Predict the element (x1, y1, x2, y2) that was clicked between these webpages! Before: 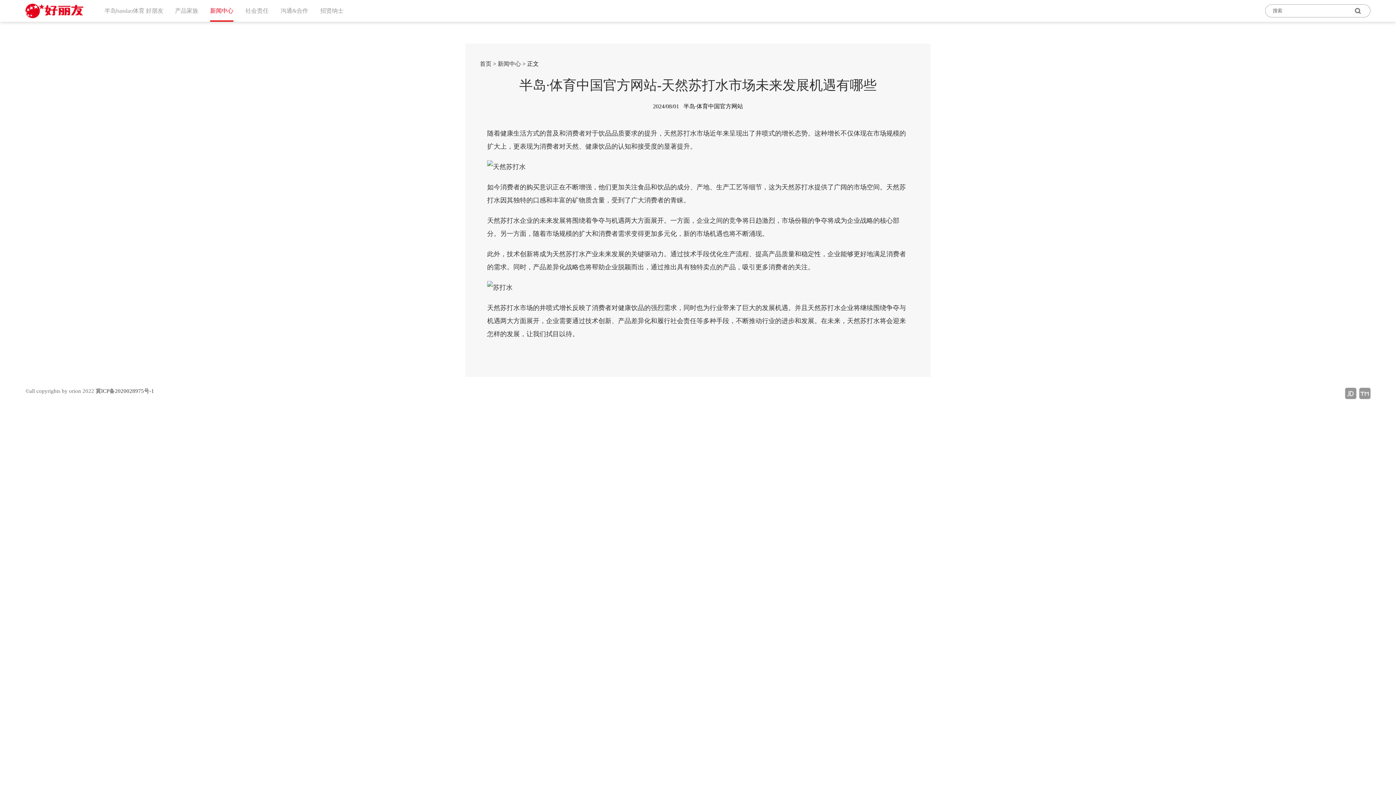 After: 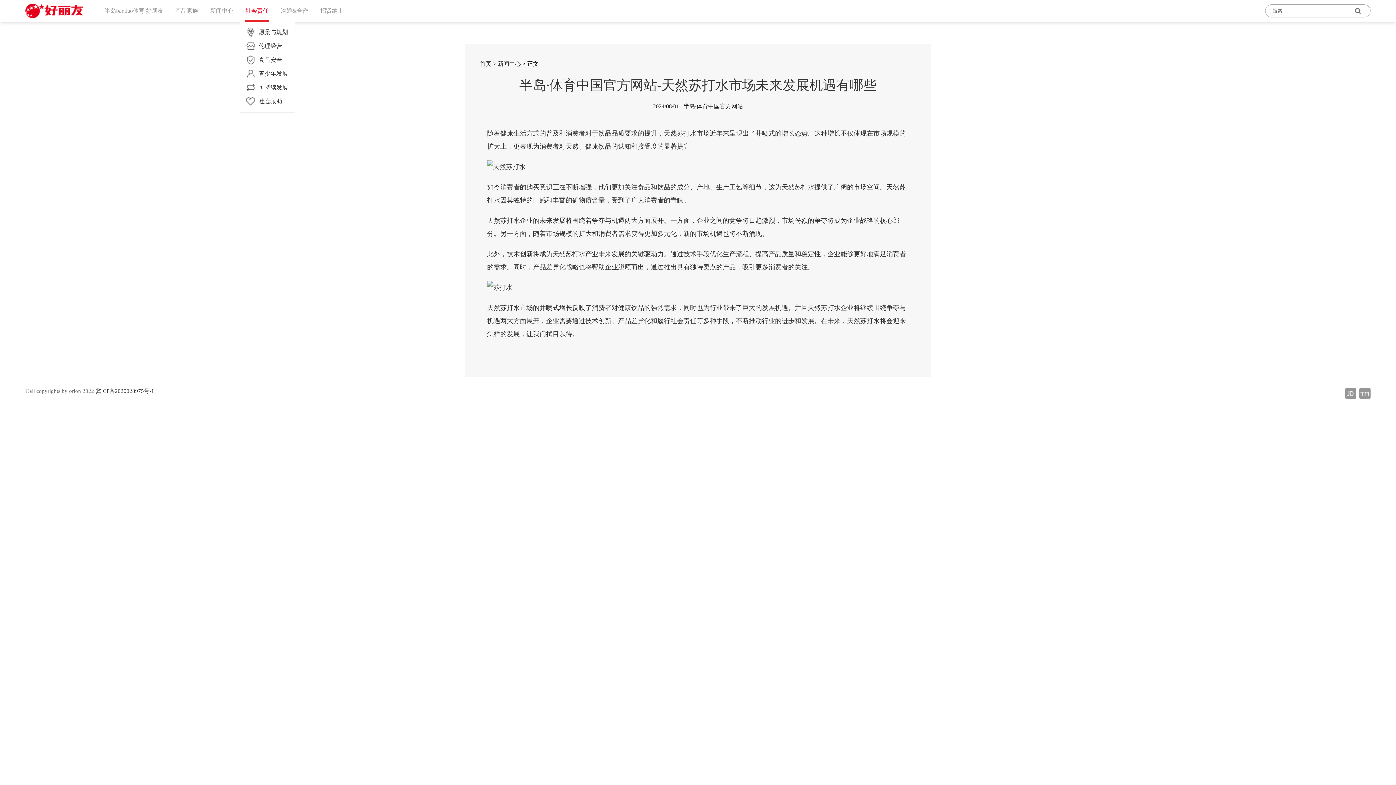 Action: bbox: (245, 0, 268, 21) label: 社会责任